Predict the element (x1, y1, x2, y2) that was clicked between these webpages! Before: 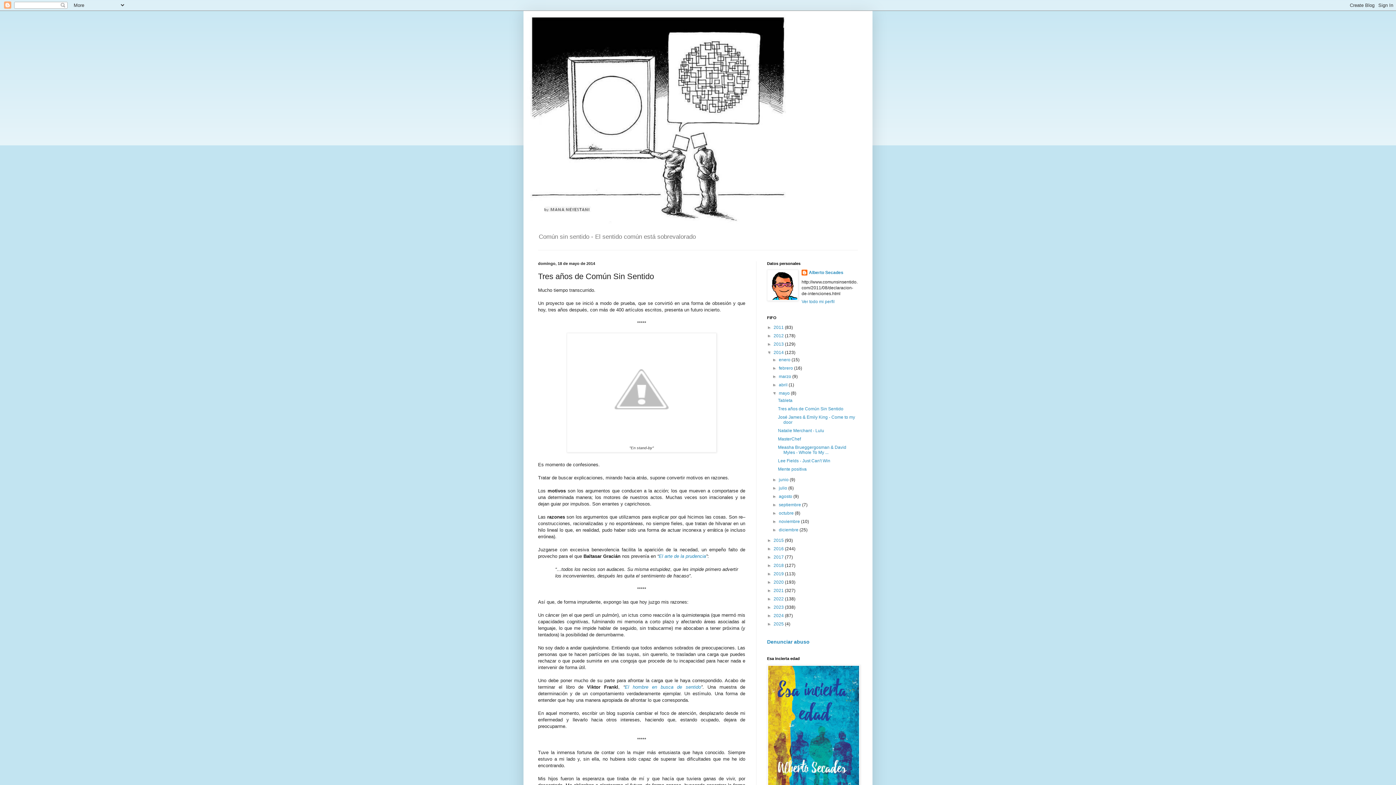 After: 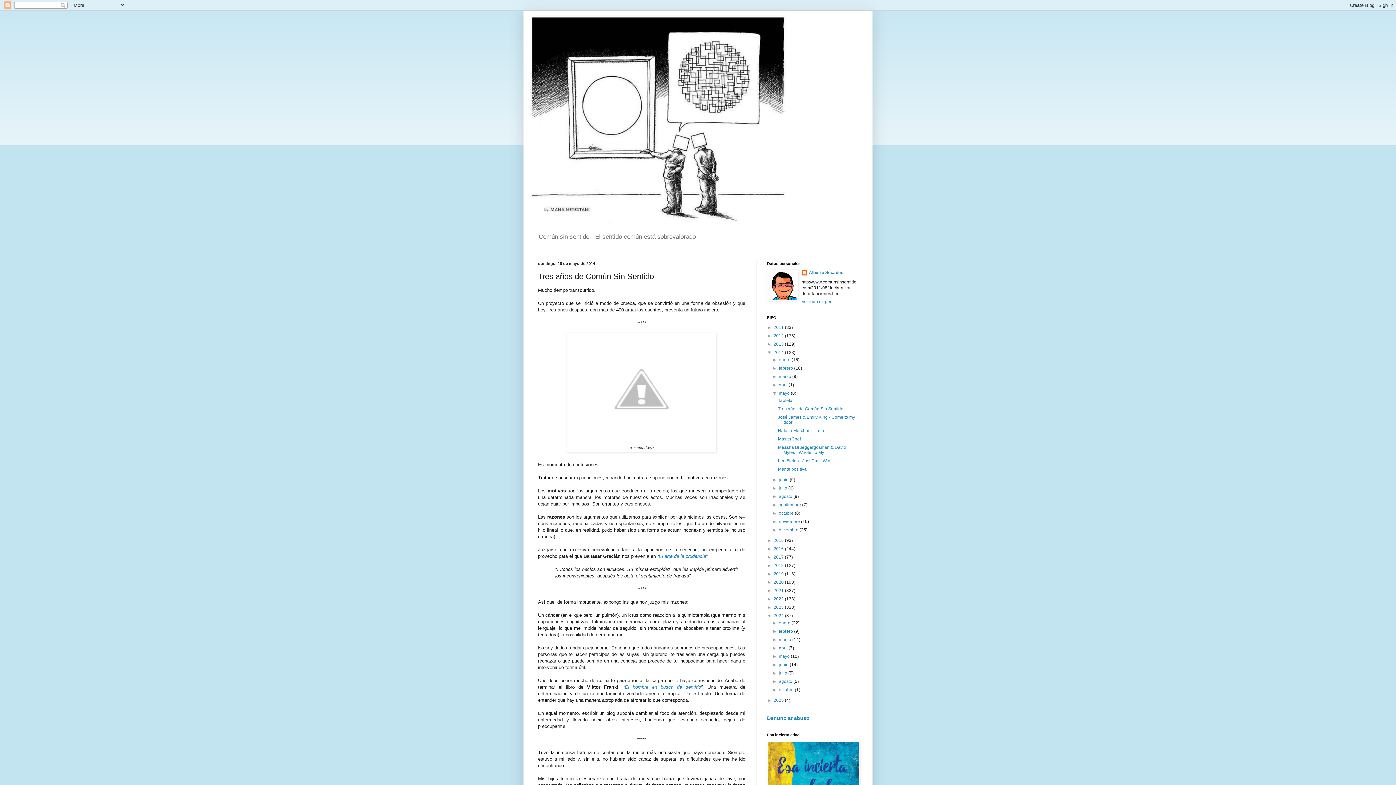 Action: label: ►   bbox: (767, 613, 773, 618)